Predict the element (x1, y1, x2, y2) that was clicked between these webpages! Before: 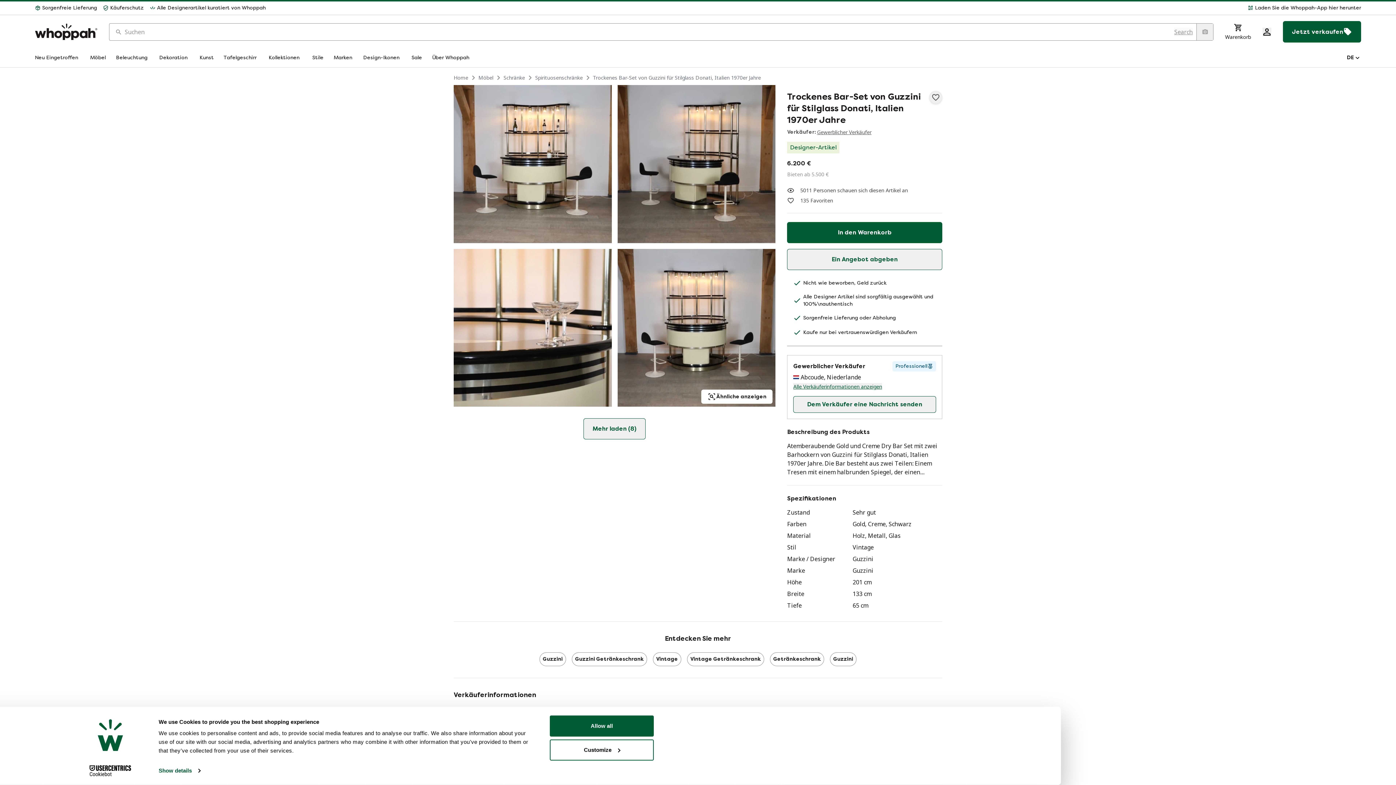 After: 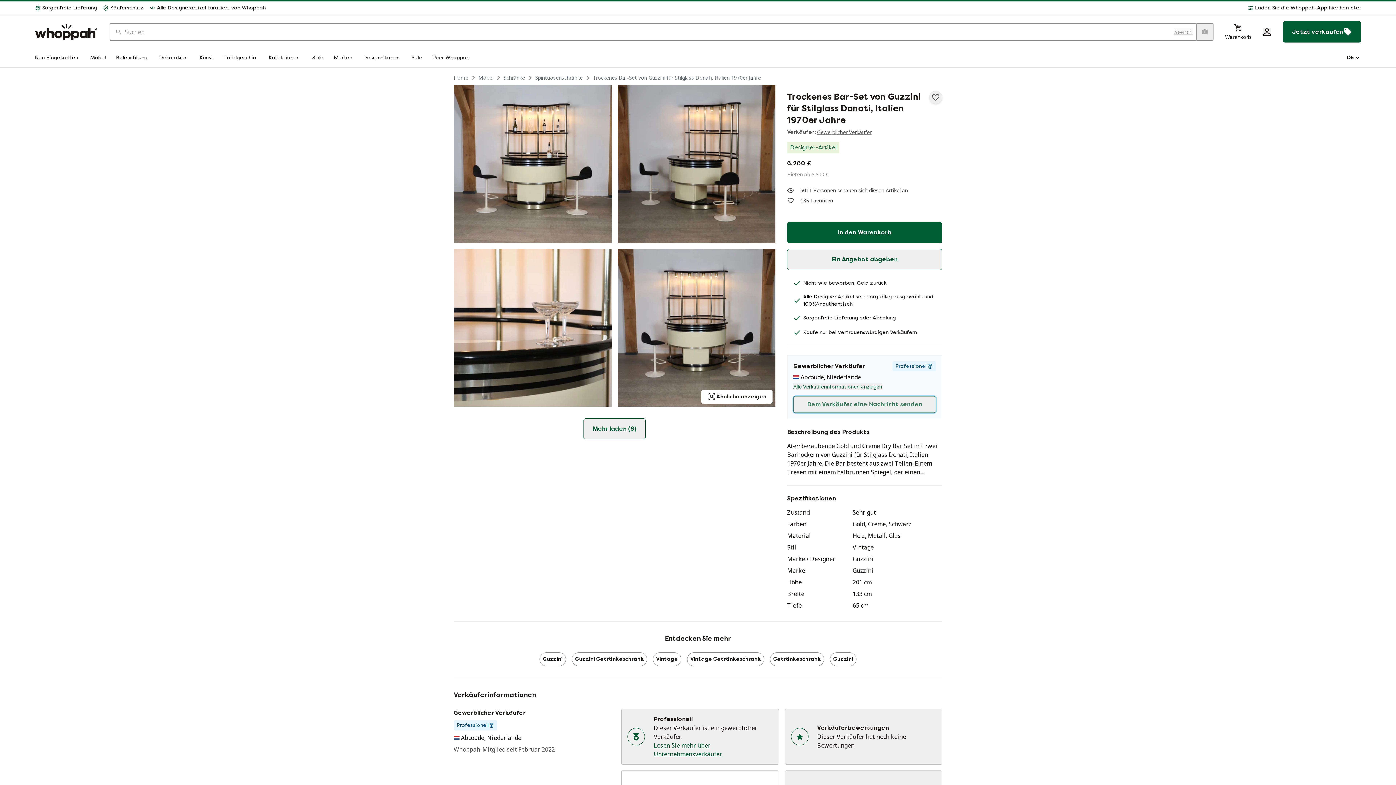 Action: bbox: (793, 396, 936, 413) label: Dem Verkäufer eine Nachricht senden